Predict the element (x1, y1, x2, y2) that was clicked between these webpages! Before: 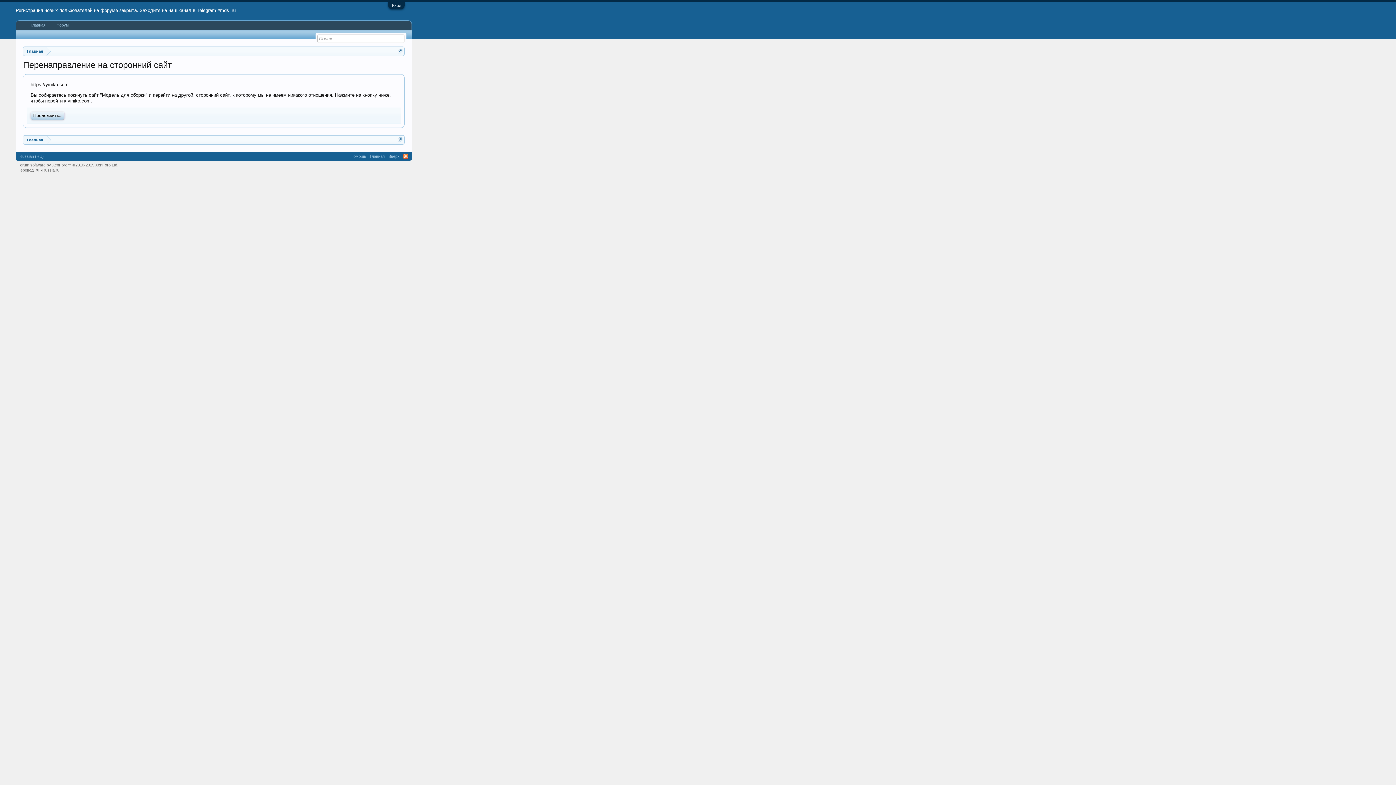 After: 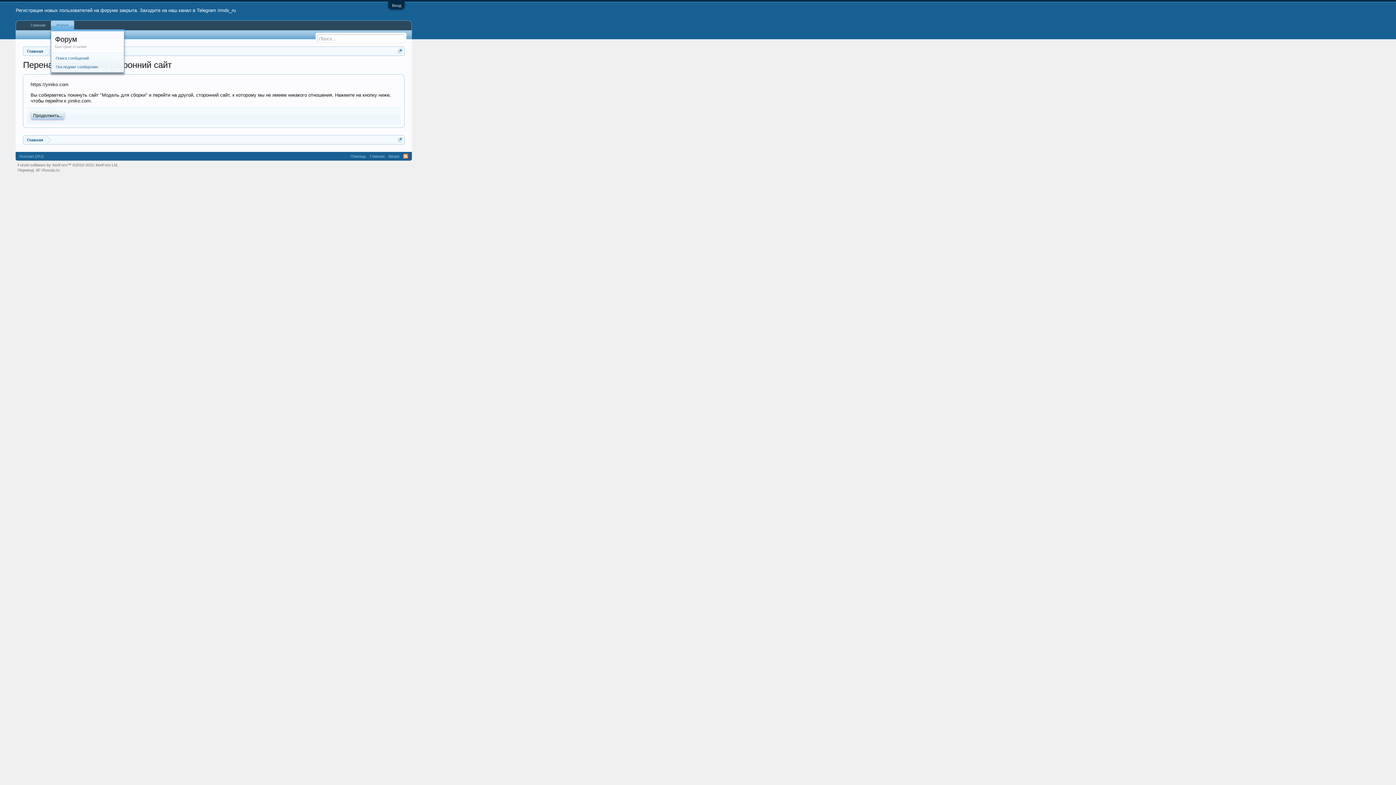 Action: bbox: (69, 20, 74, 29)